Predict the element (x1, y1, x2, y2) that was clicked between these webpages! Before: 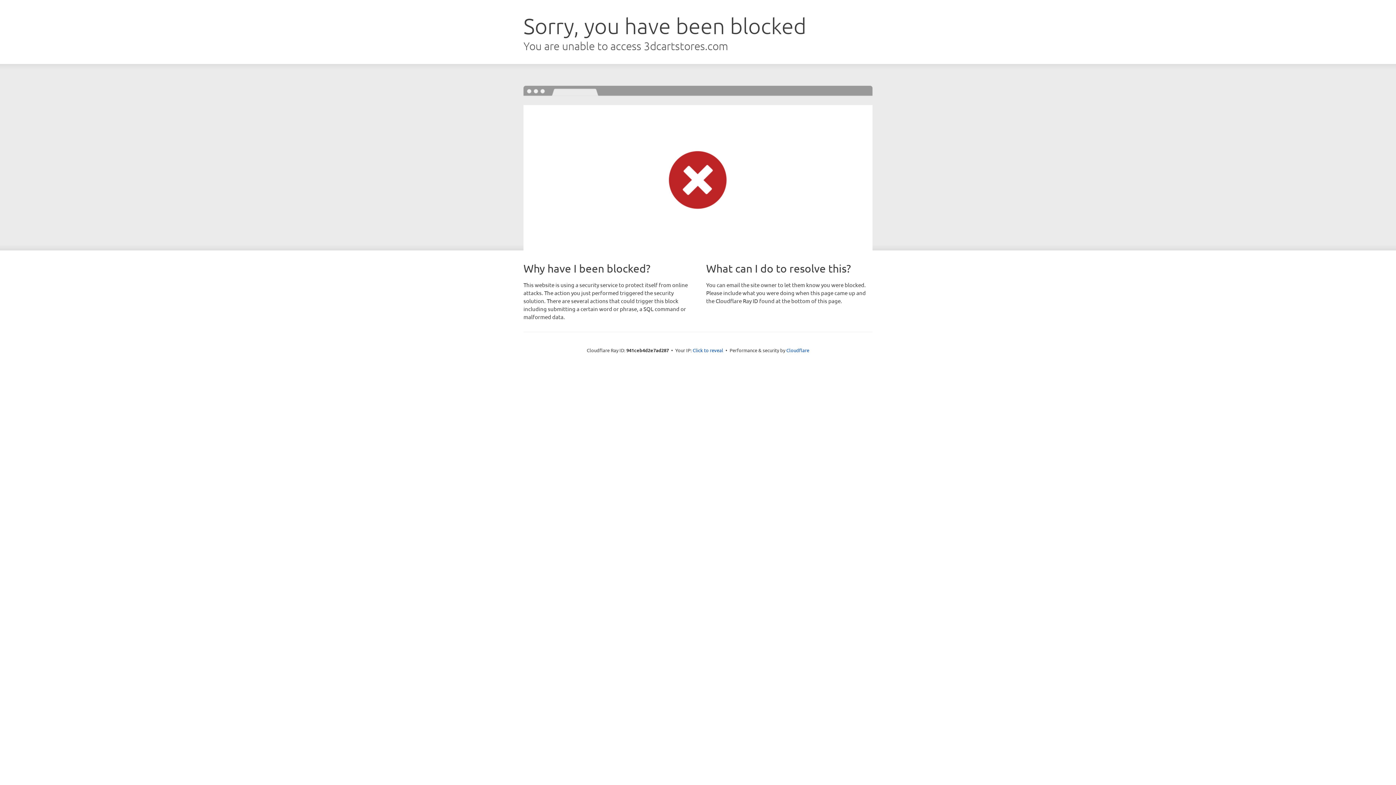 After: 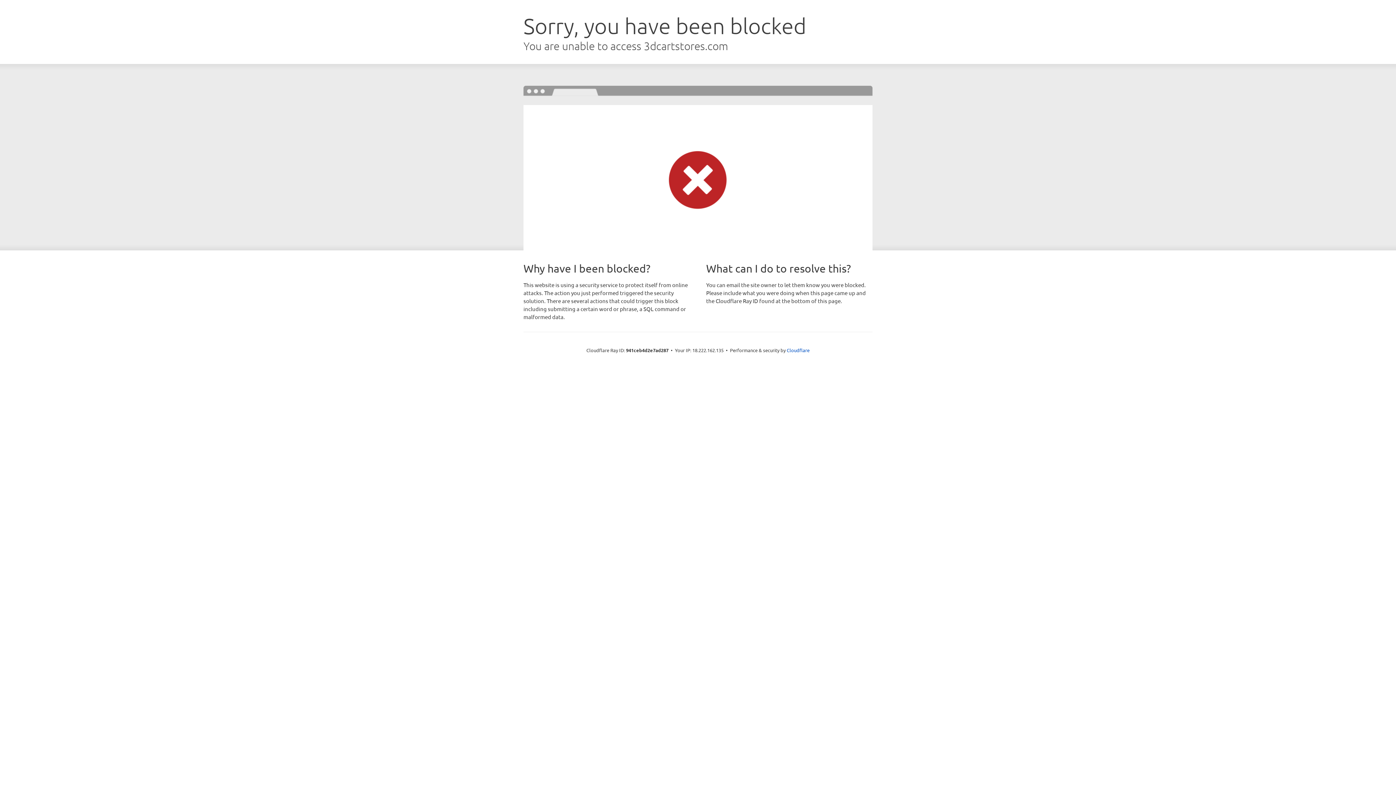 Action: label: Click to reveal bbox: (692, 346, 723, 353)